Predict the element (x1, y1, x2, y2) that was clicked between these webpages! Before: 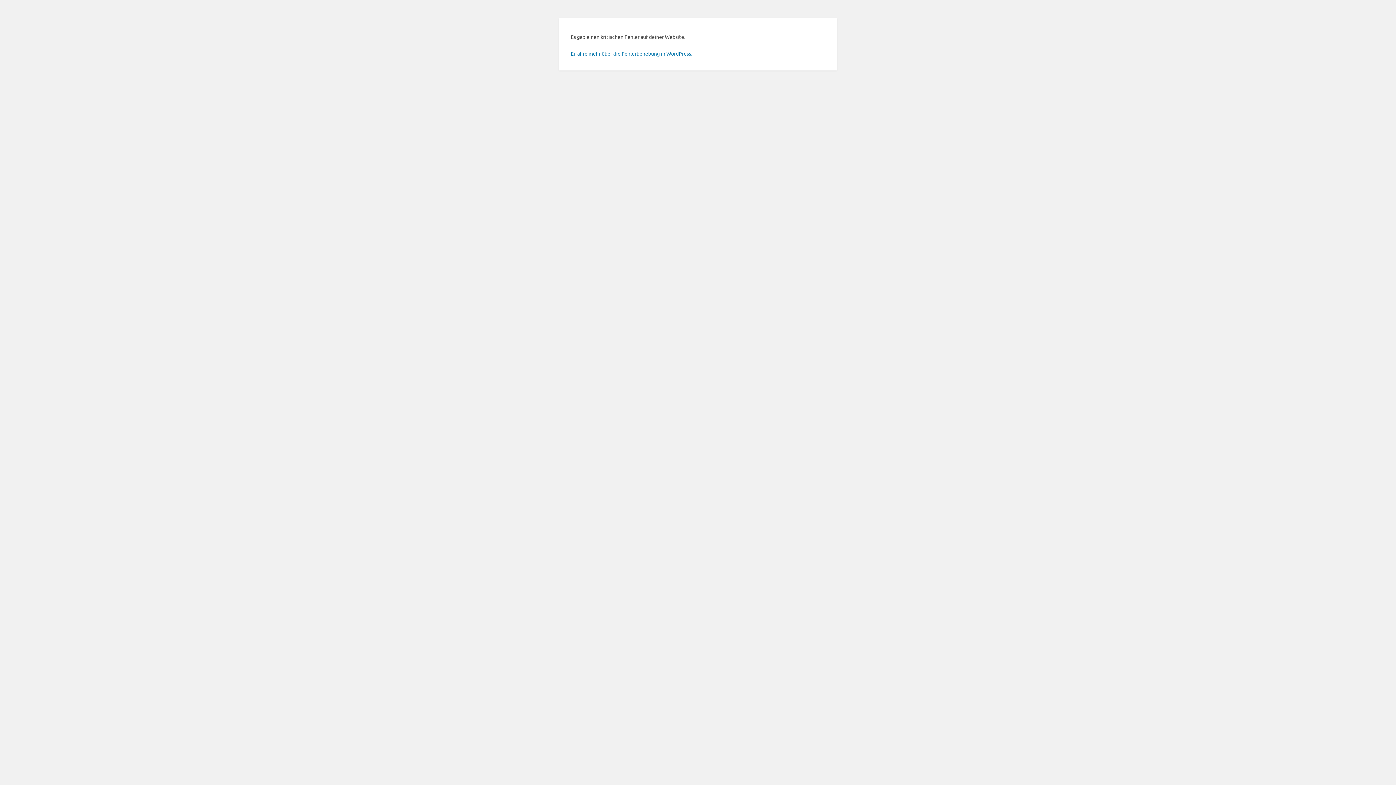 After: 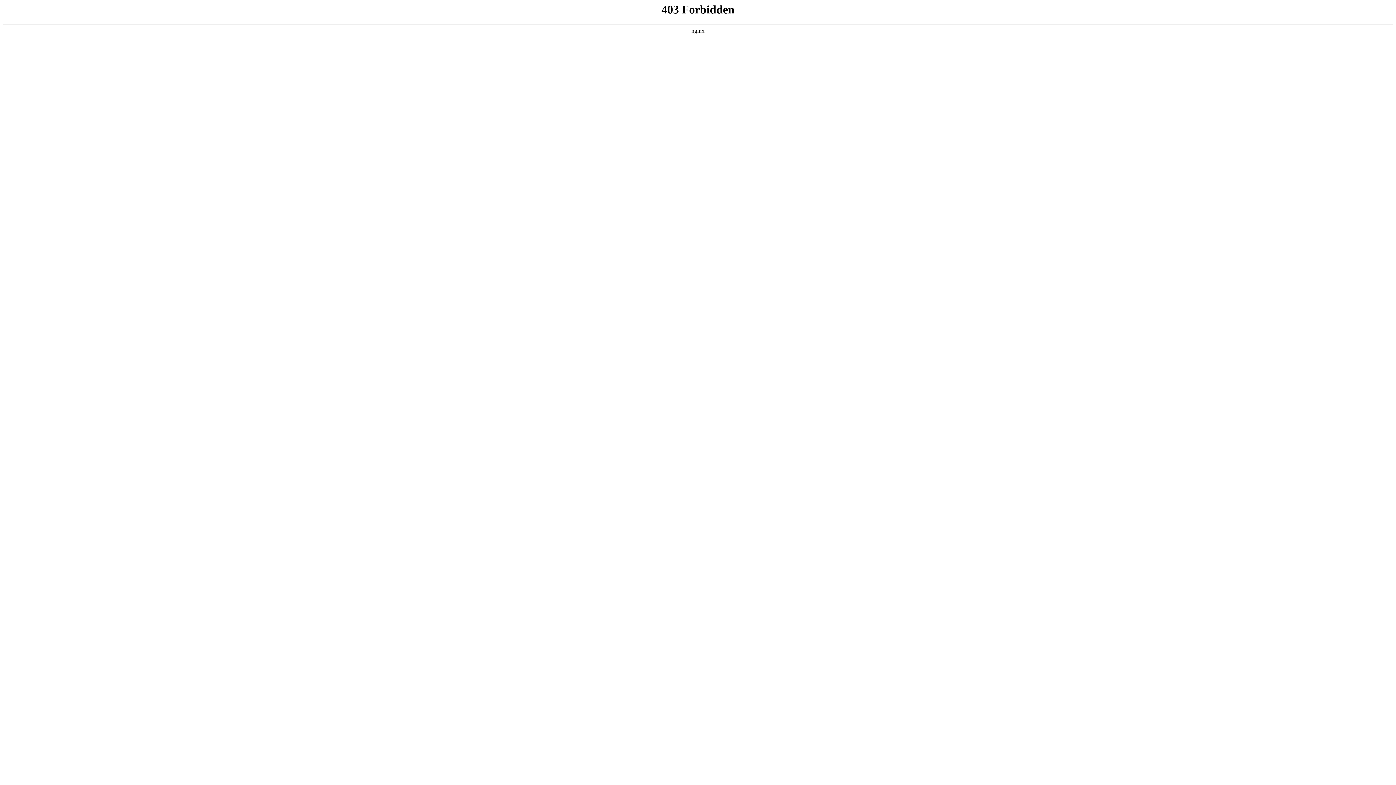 Action: label: Erfahre mehr über die Fehlerbehebung in WordPress. bbox: (570, 50, 692, 56)